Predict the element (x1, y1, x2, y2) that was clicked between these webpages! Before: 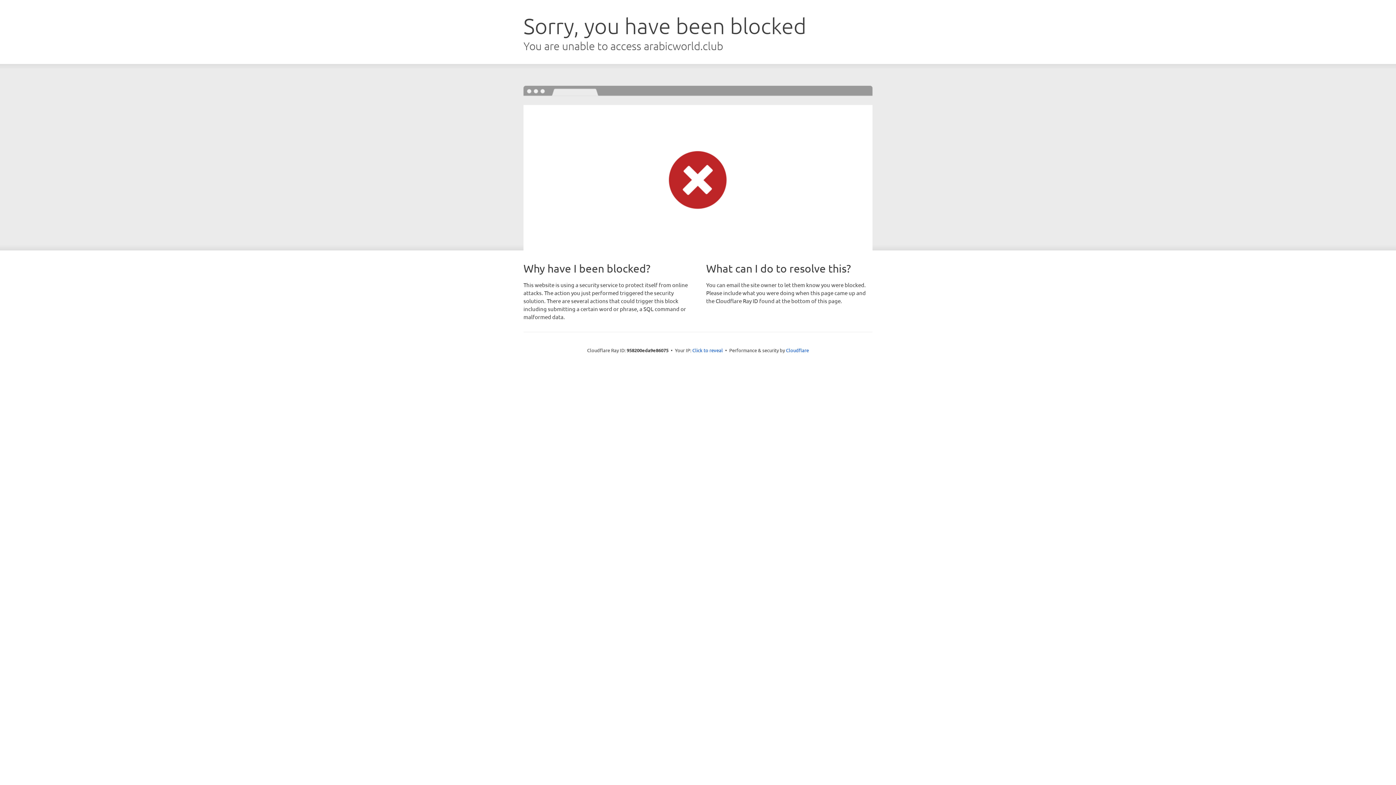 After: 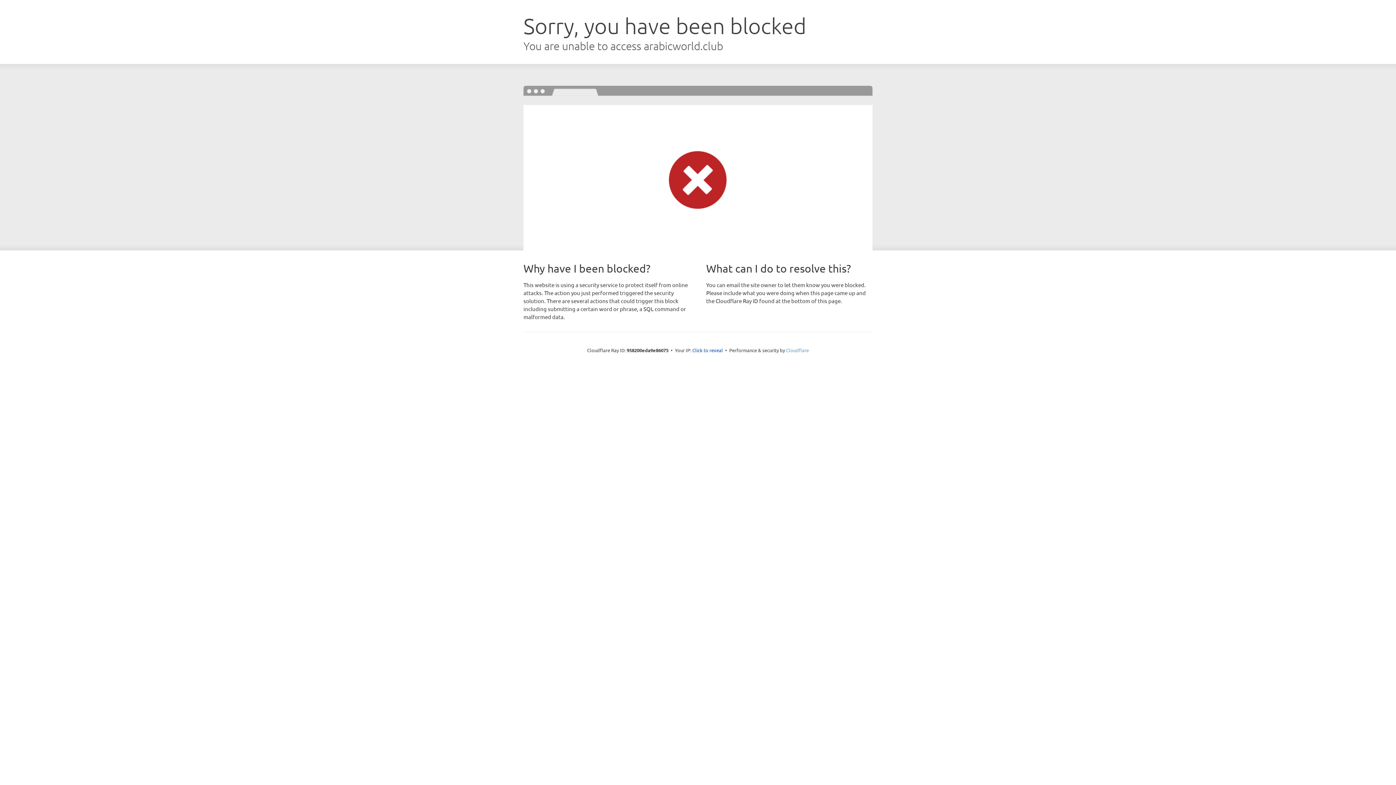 Action: bbox: (786, 347, 809, 353) label: Cloudflare